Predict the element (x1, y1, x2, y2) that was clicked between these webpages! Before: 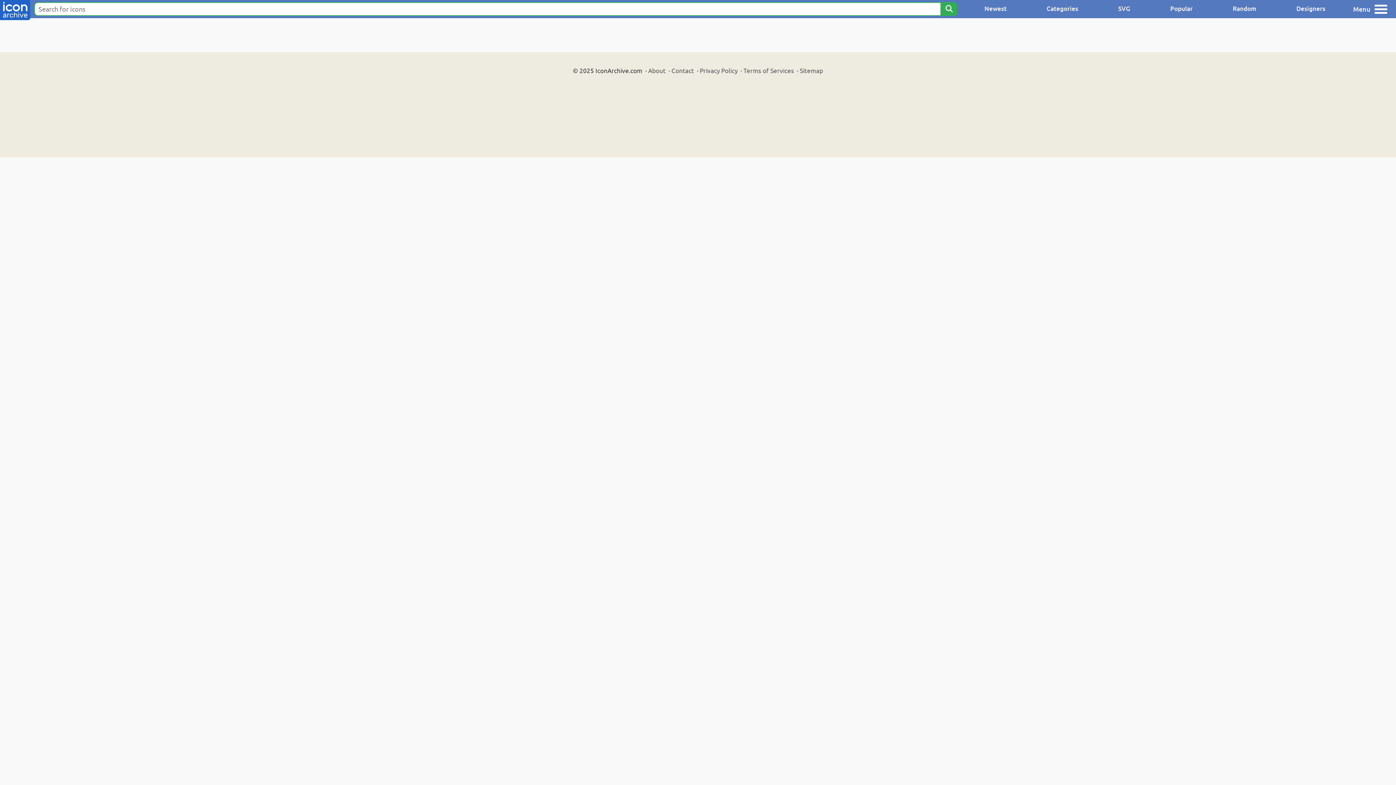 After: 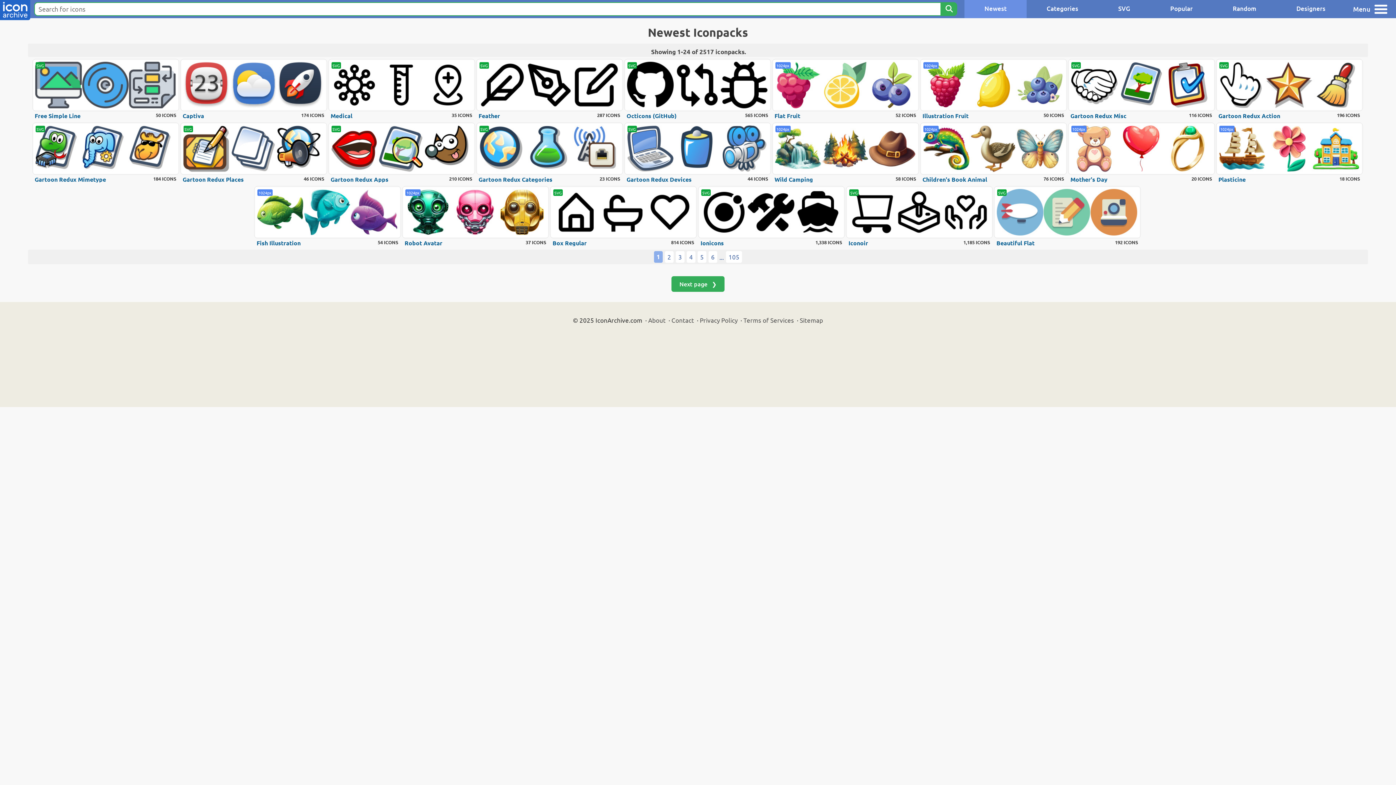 Action: label: Newest bbox: (964, 0, 1026, 18)